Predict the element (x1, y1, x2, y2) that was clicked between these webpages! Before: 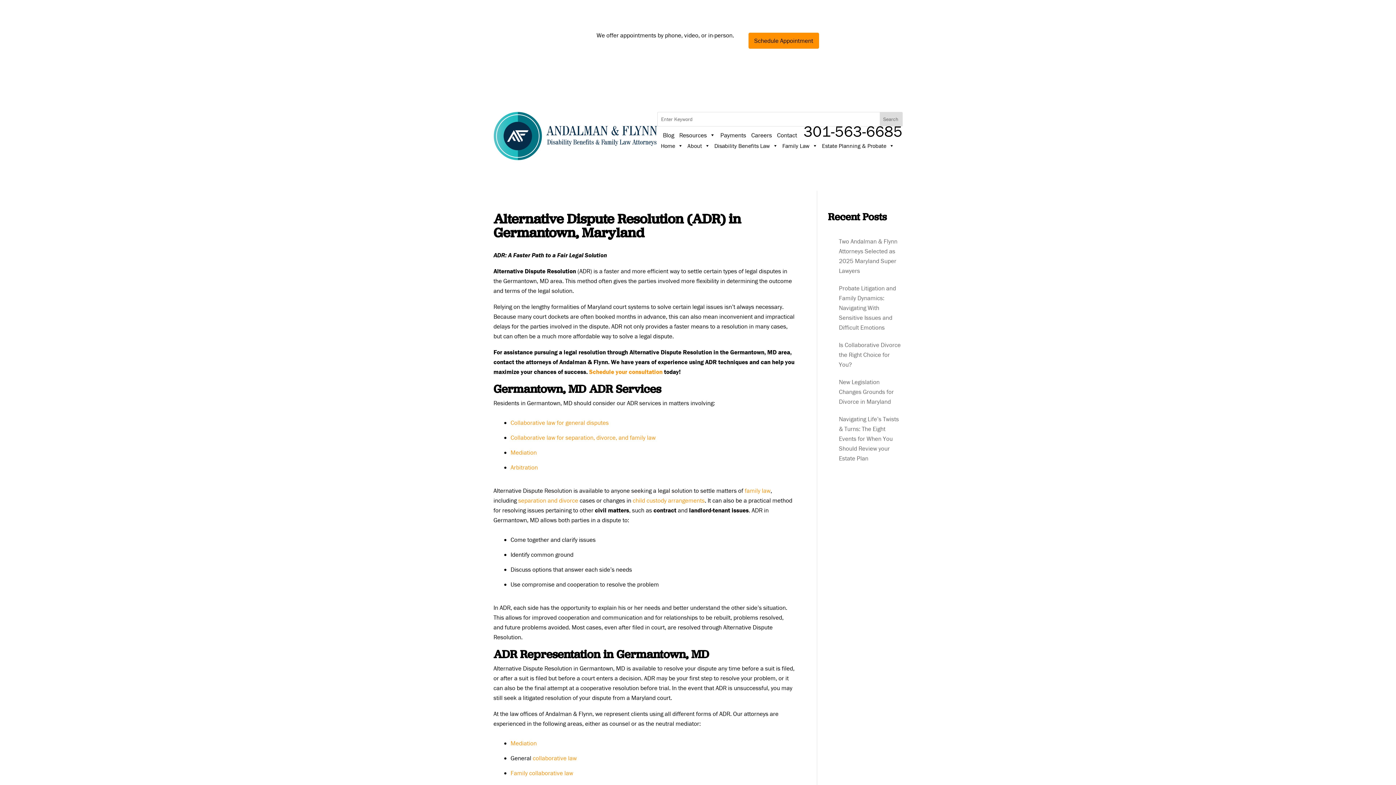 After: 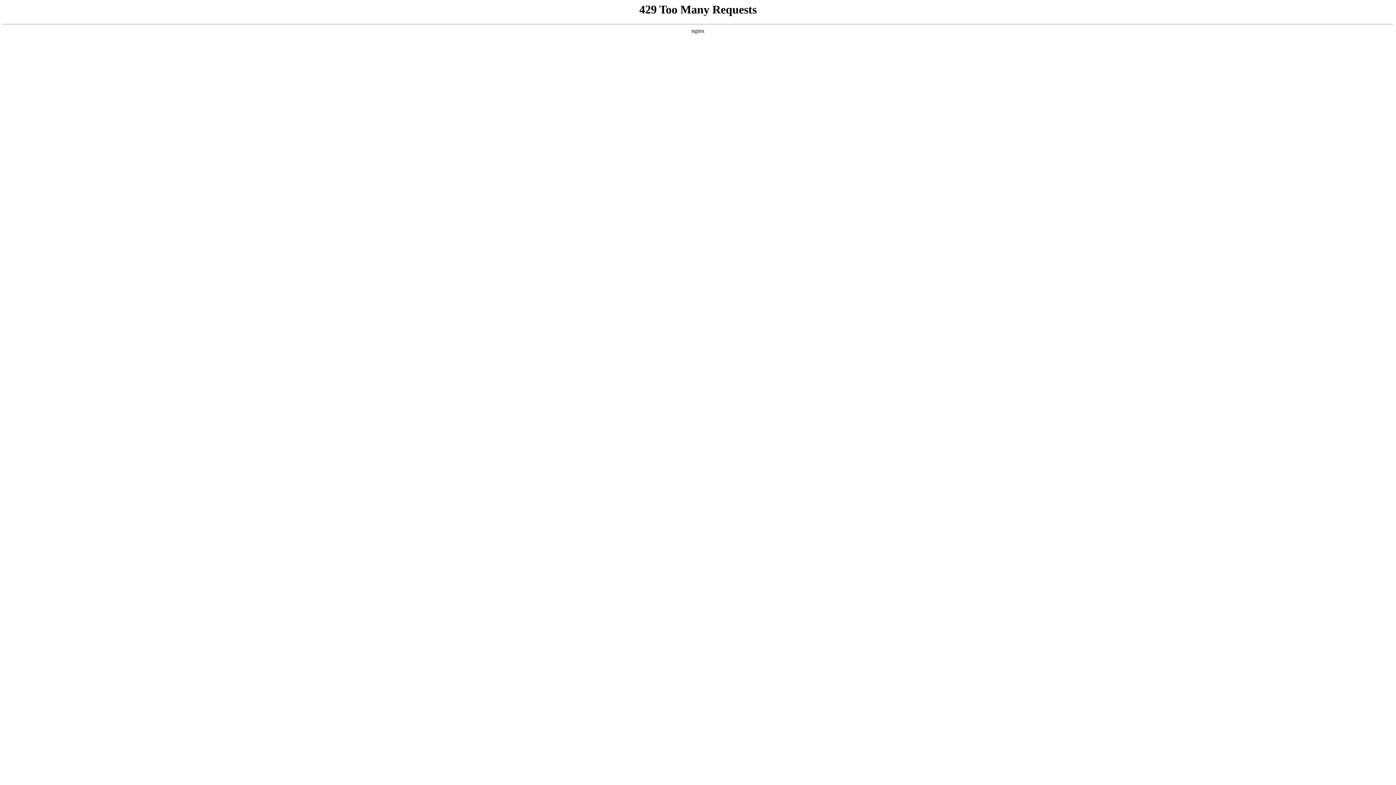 Action: label: Arbitration bbox: (510, 463, 538, 471)